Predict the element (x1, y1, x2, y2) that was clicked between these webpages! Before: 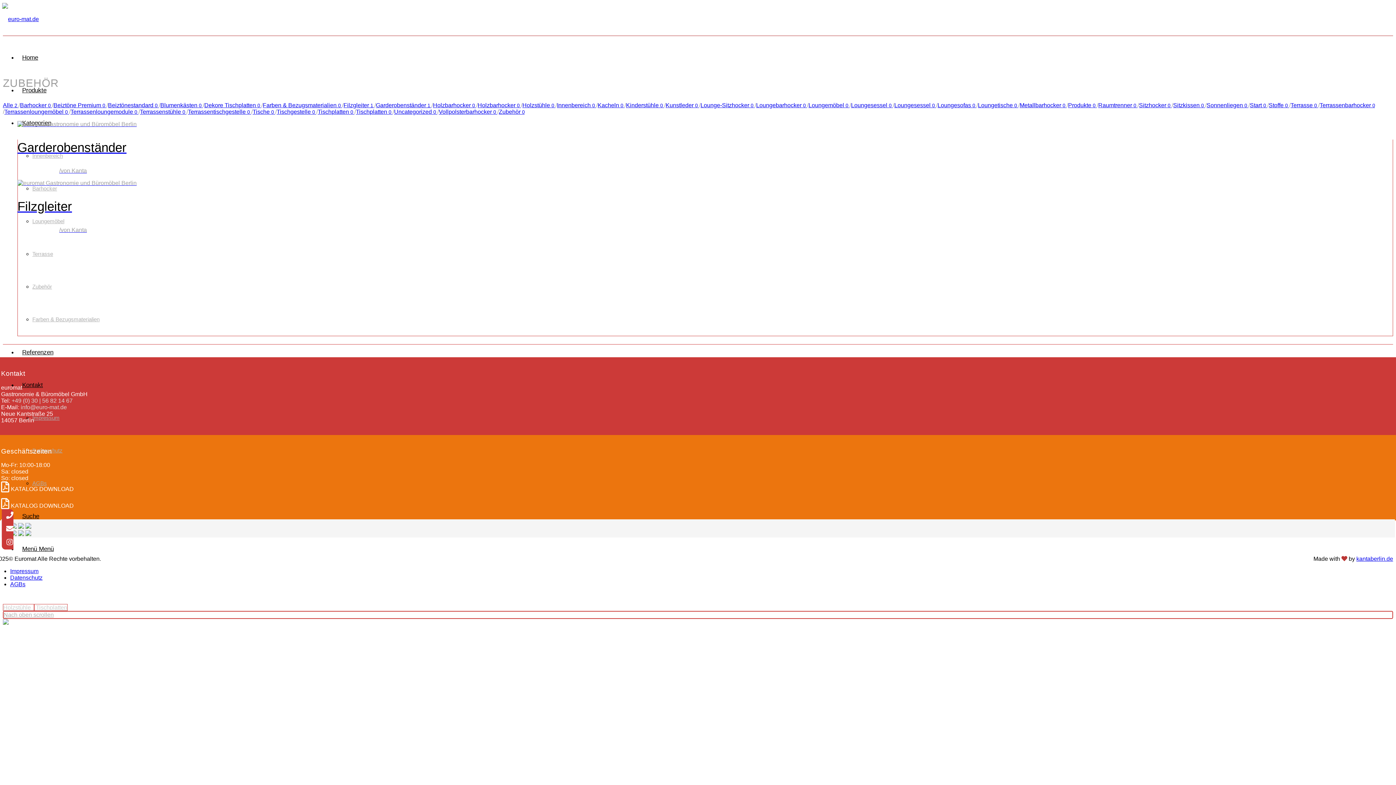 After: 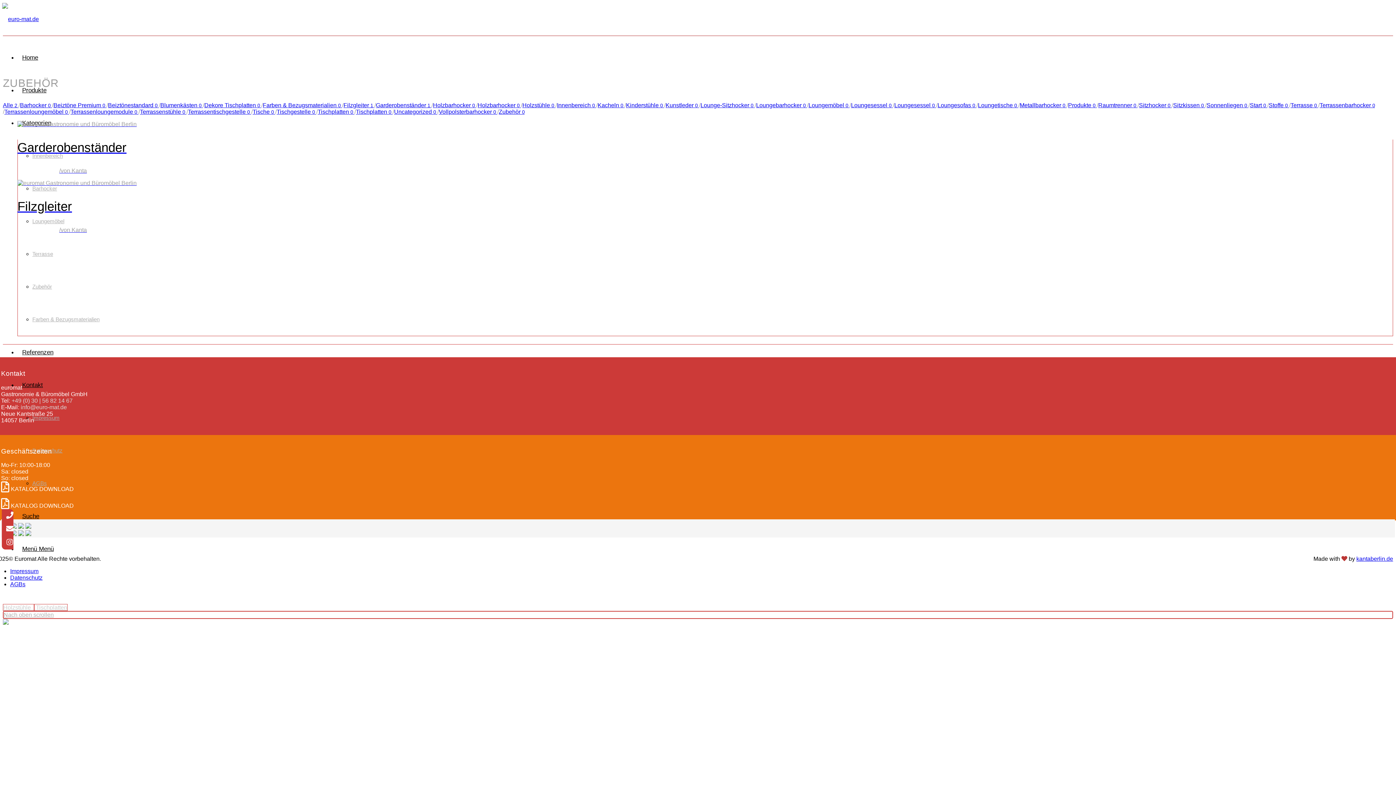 Action: bbox: (433, 102, 476, 108) label: Holzbarhocker 0 